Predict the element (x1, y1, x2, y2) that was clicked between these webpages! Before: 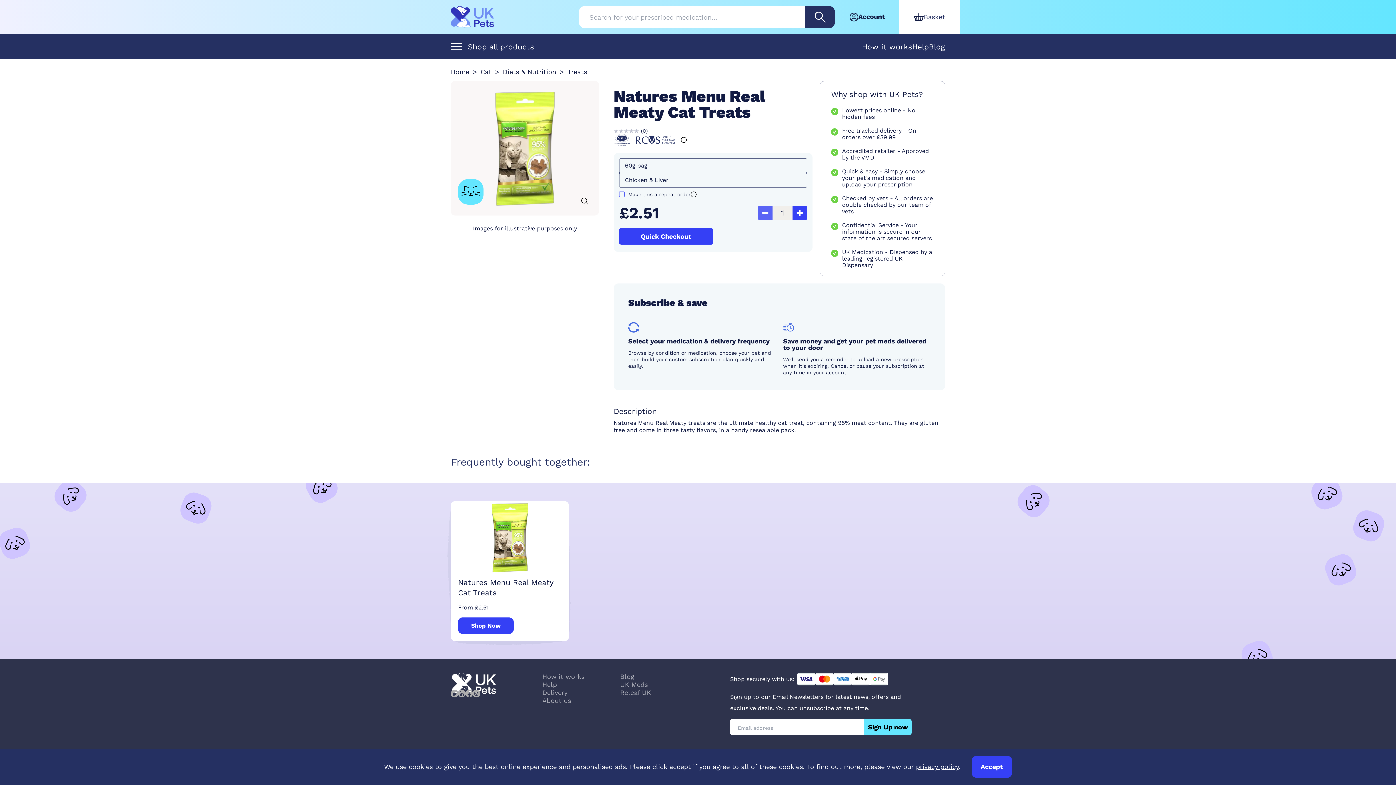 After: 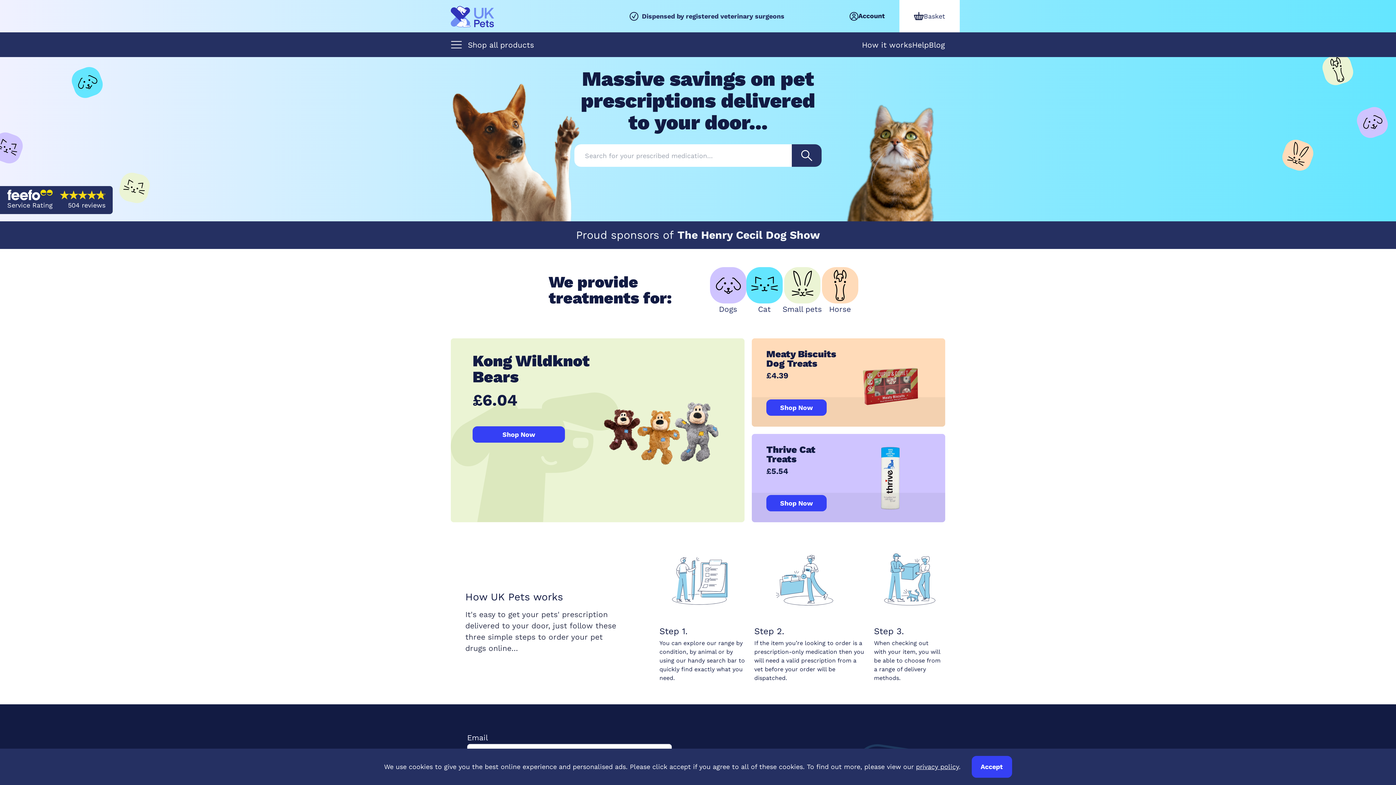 Action: label: Home bbox: (450, 68, 469, 75)